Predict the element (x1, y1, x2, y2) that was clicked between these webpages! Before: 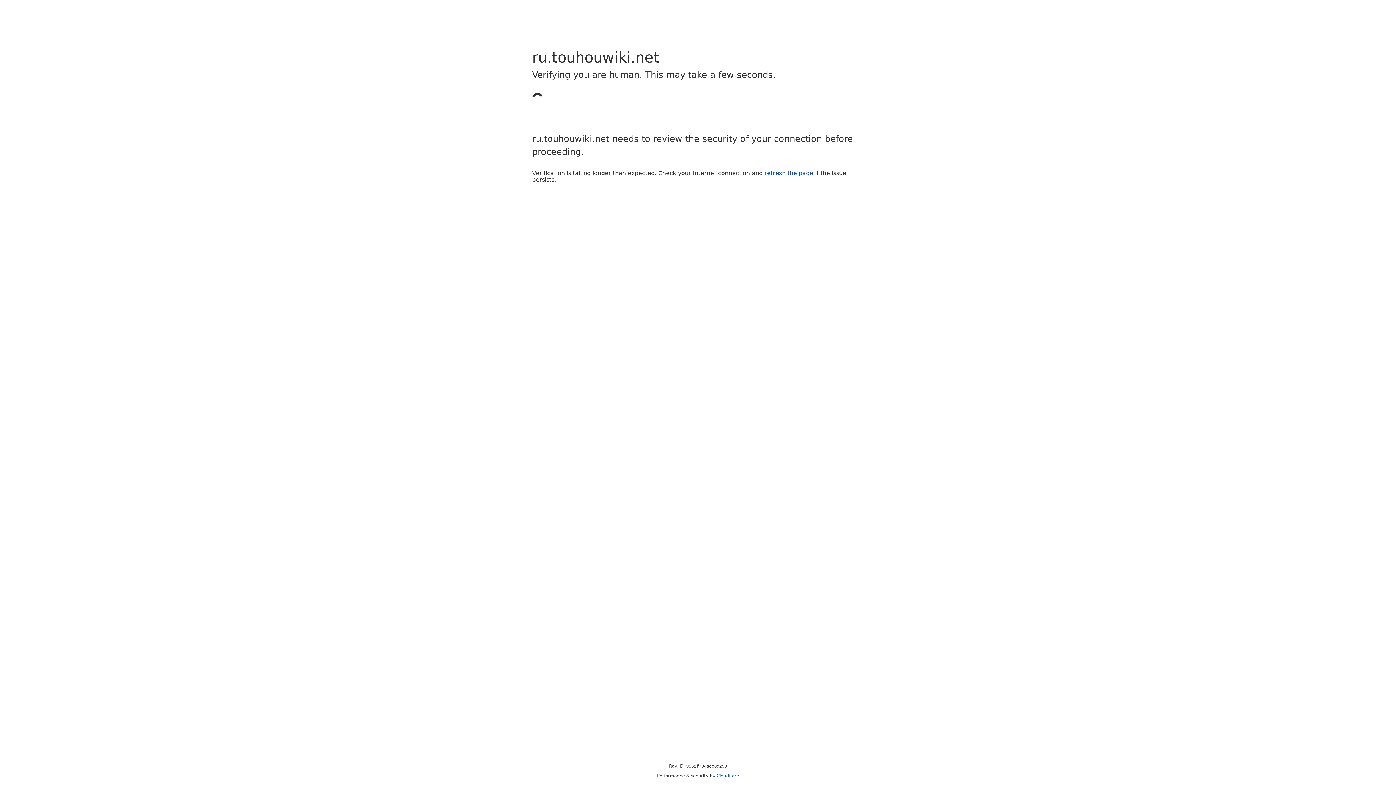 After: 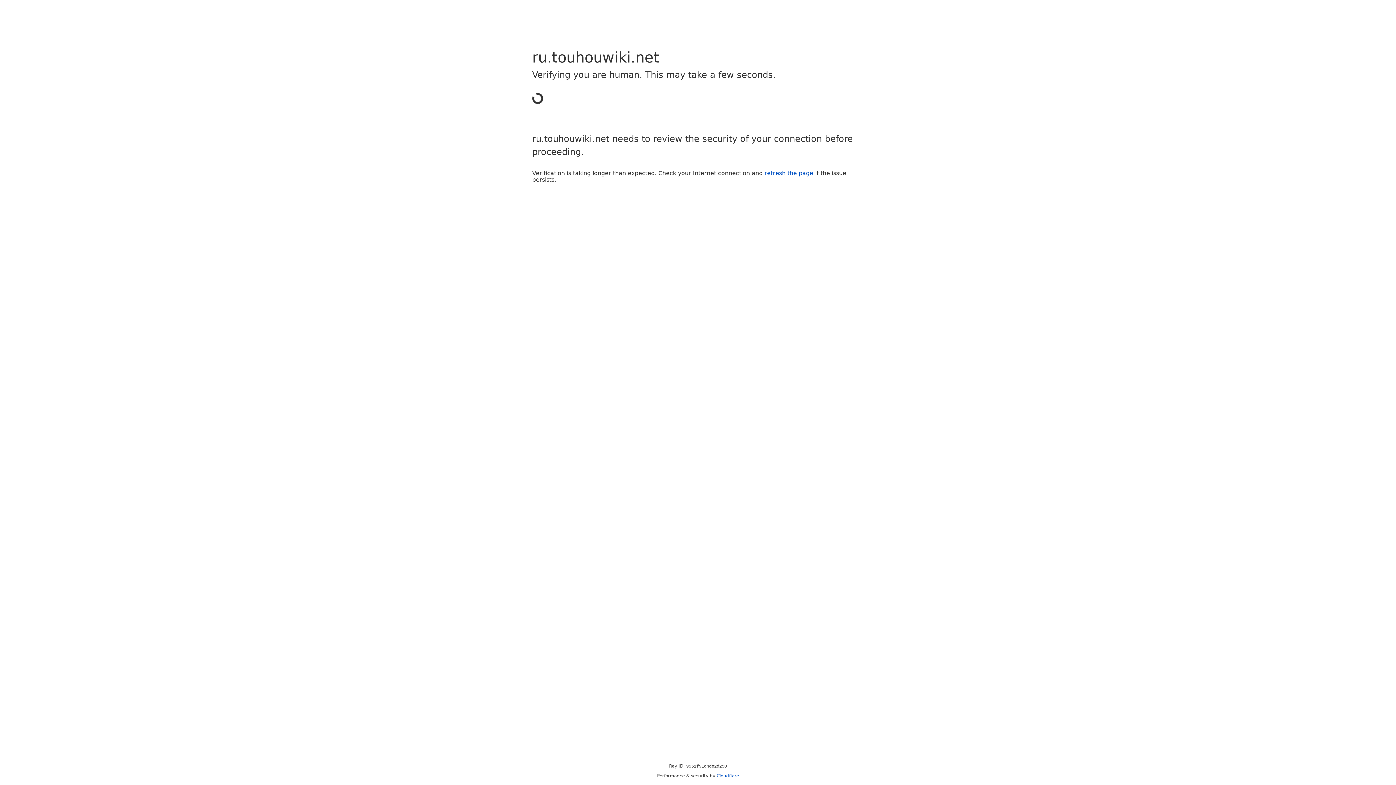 Action: label: refresh the page bbox: (764, 169, 813, 176)